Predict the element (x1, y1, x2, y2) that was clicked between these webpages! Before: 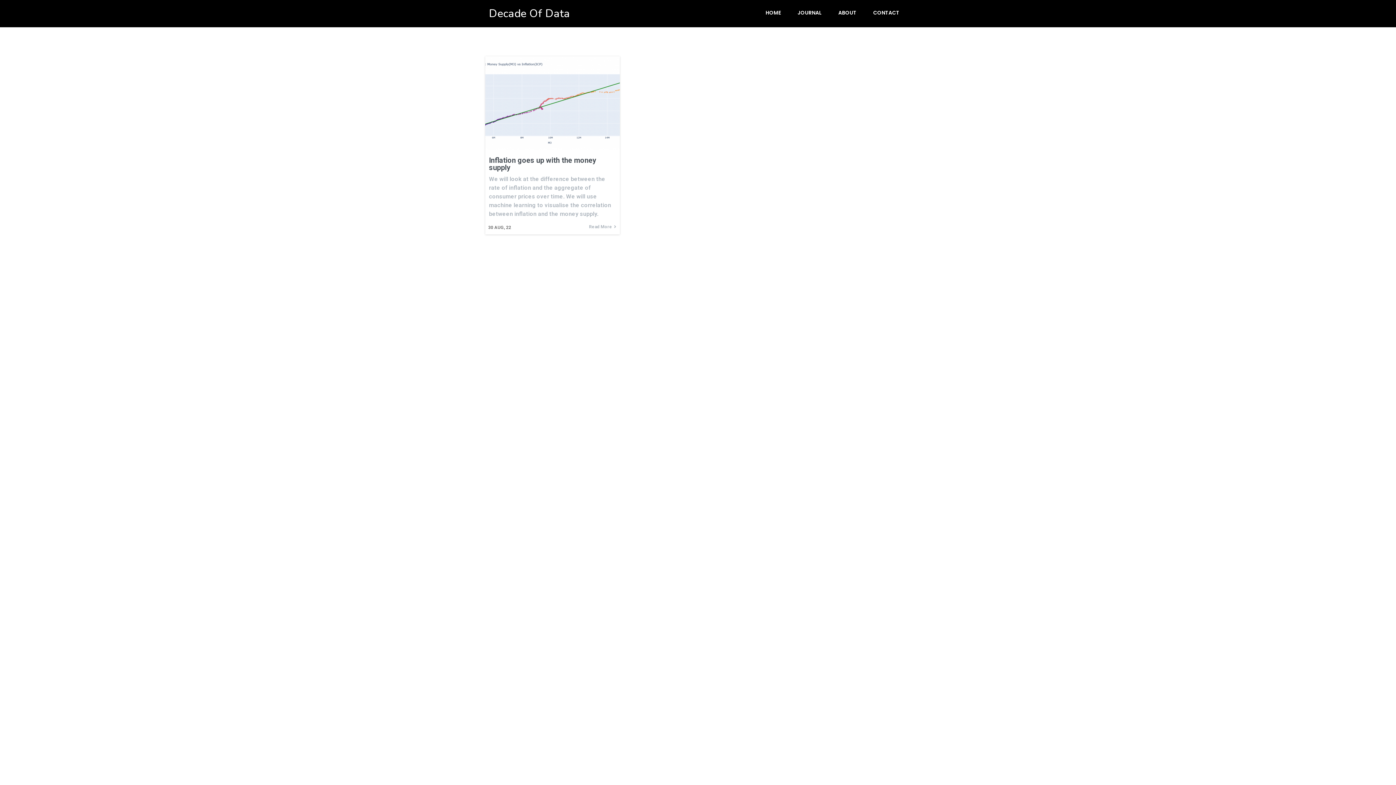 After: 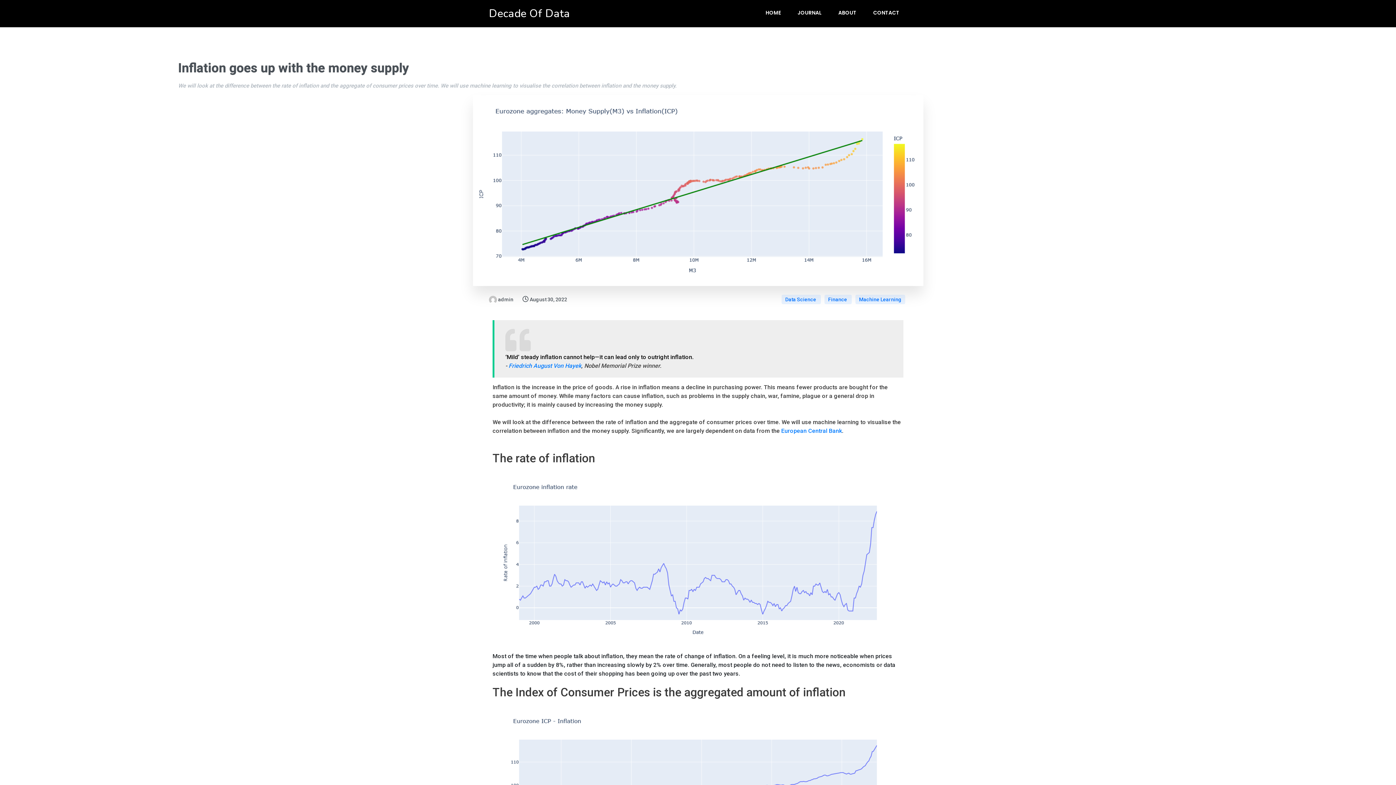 Action: bbox: (485, 145, 620, 152)